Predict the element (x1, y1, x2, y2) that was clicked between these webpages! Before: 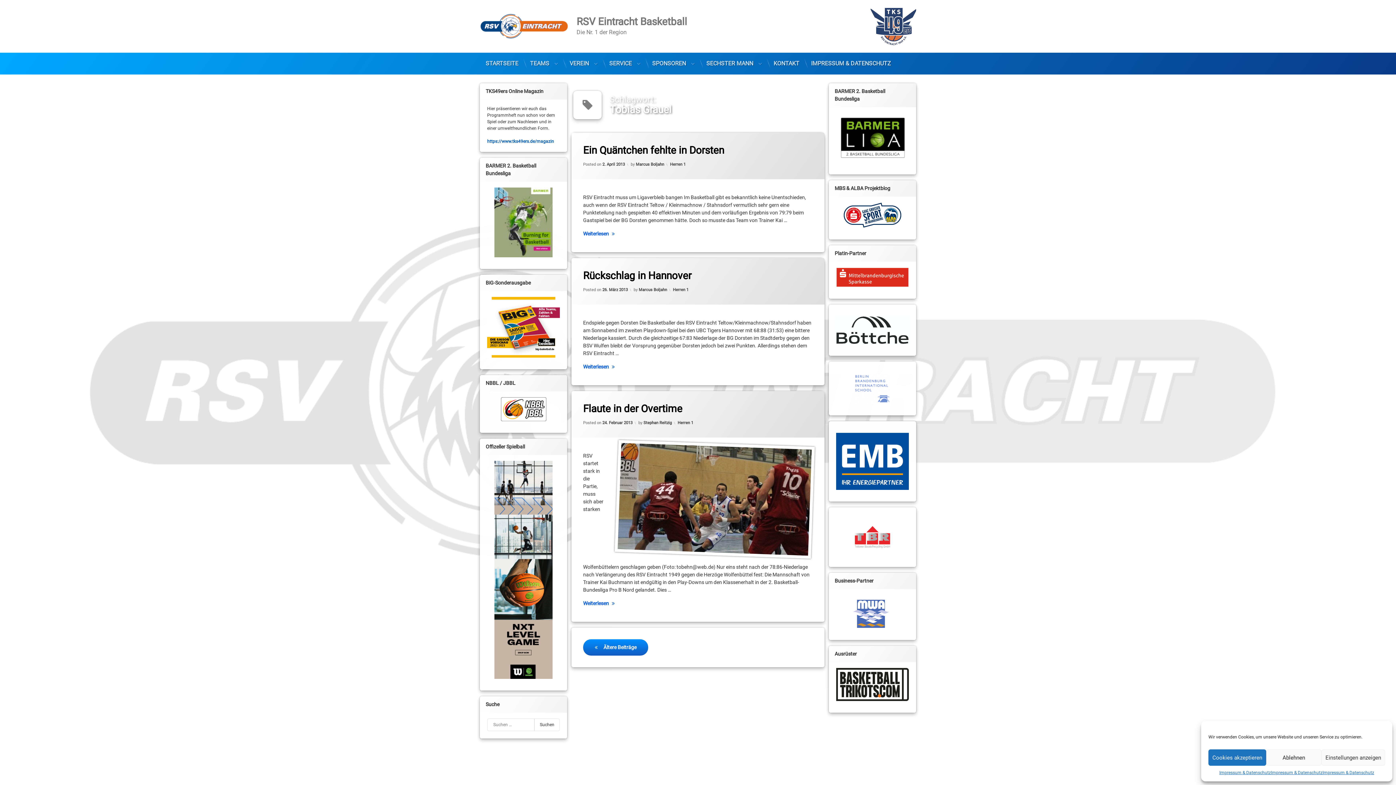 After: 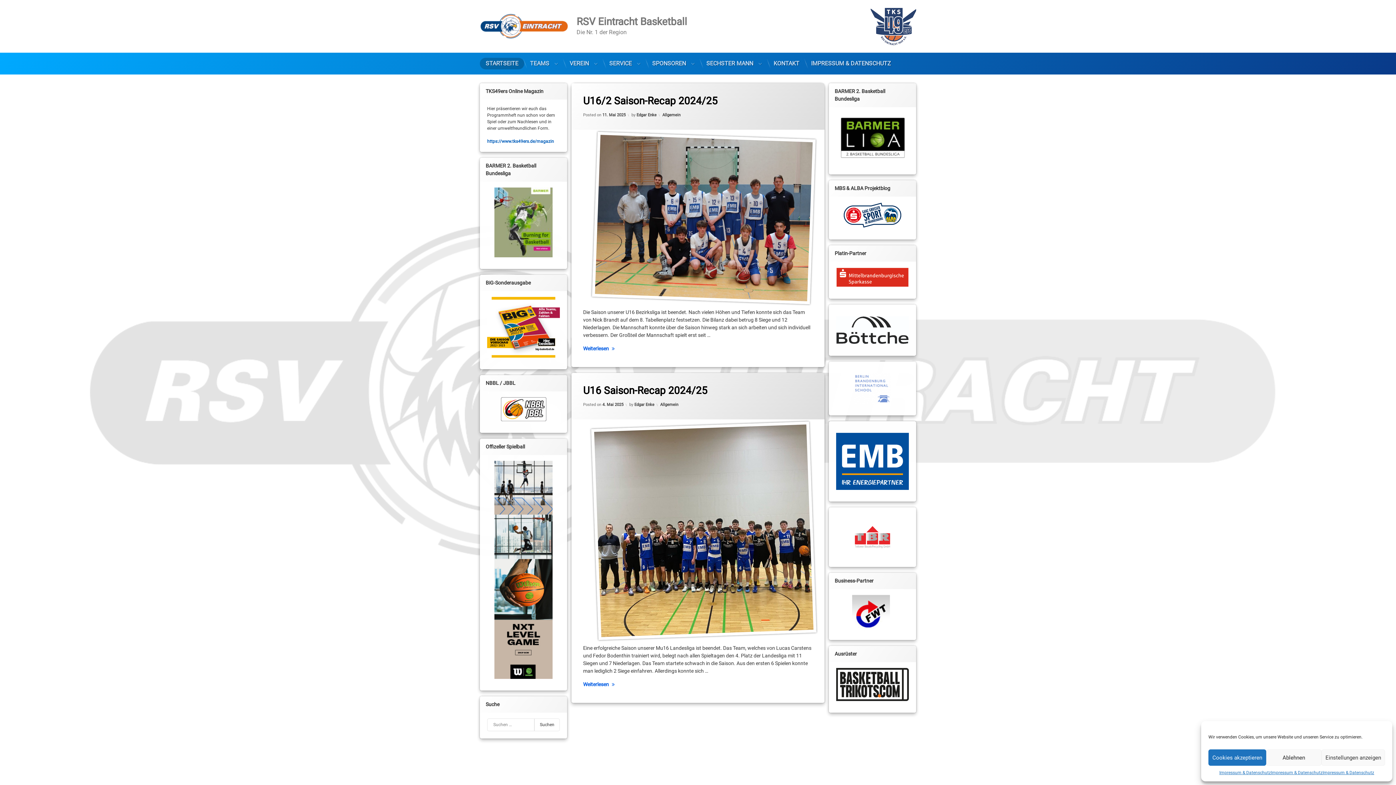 Action: bbox: (480, 7, 570, 45)